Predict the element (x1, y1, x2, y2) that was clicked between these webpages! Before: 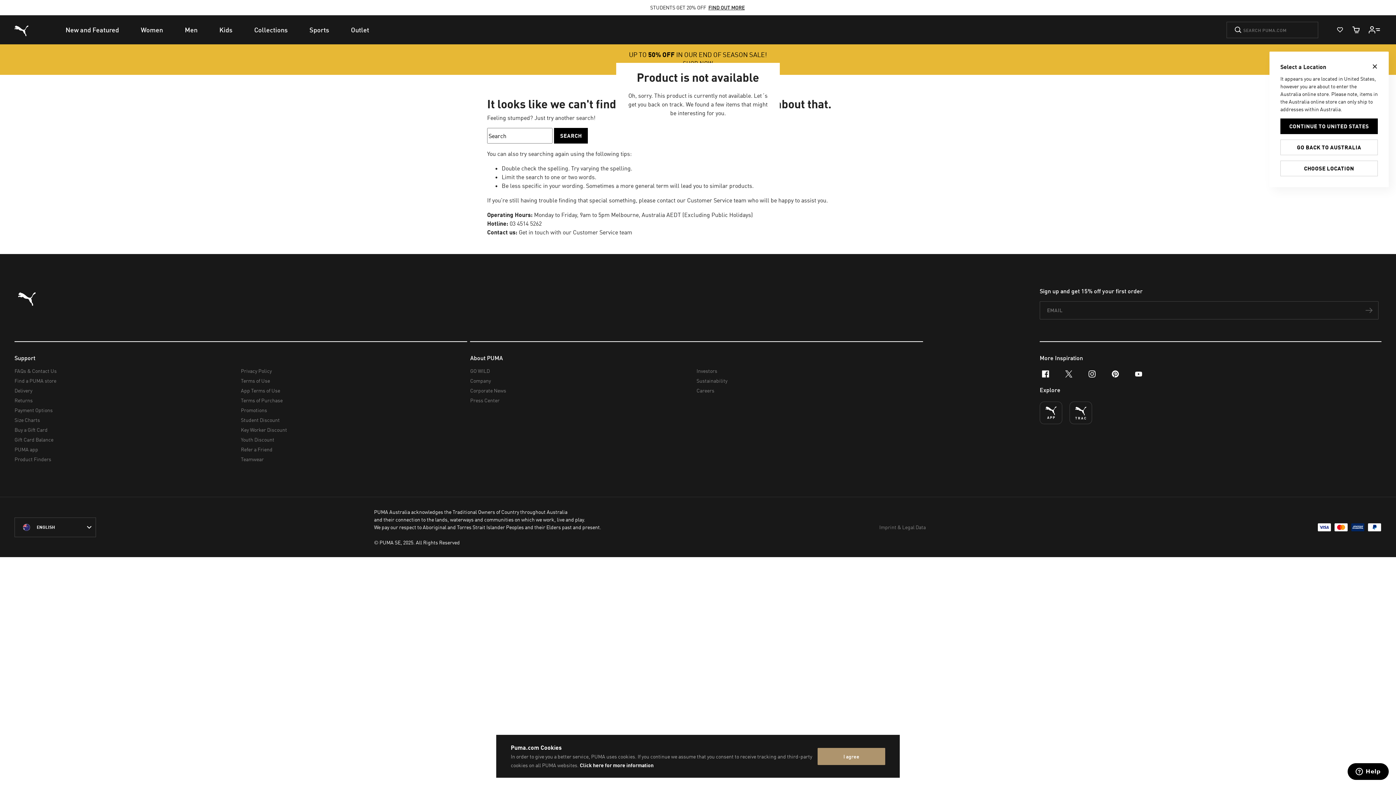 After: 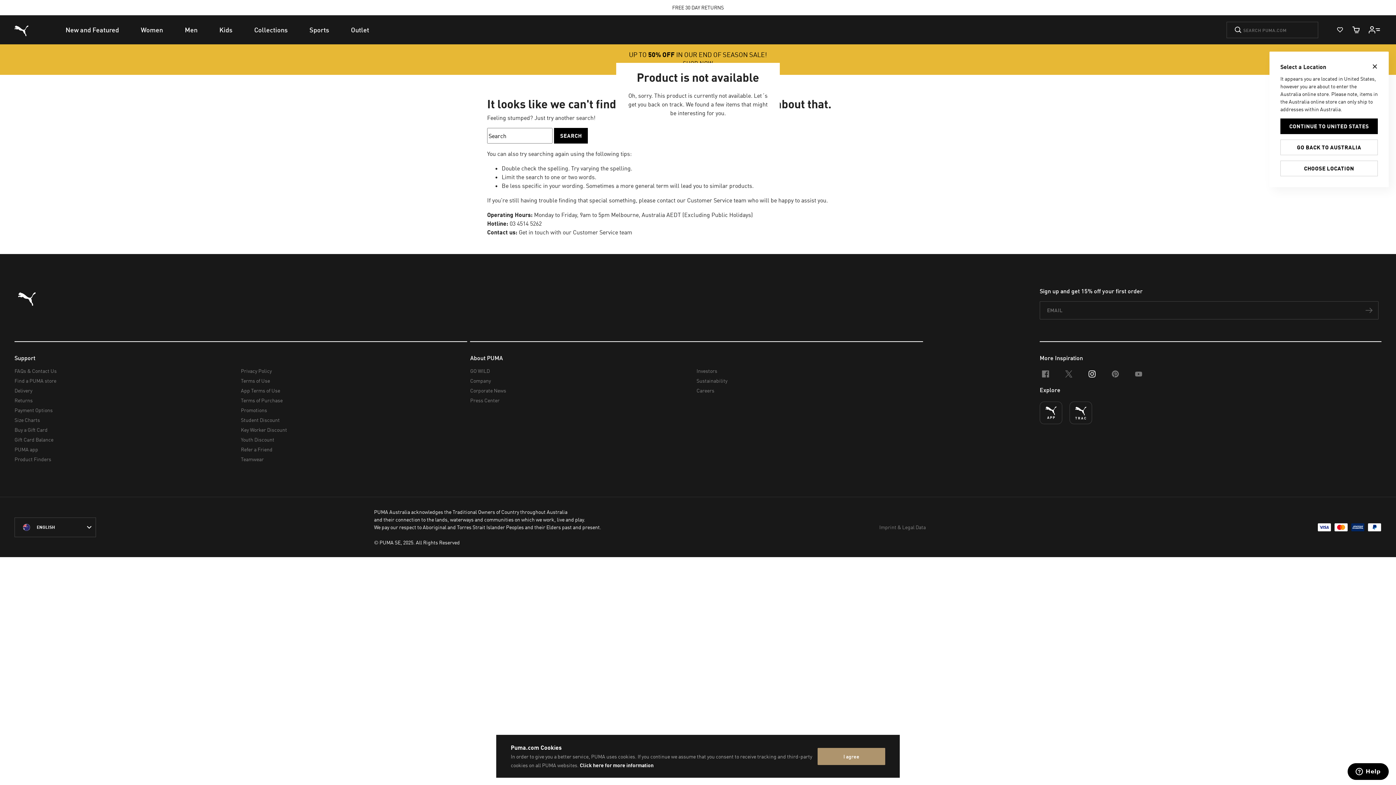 Action: label: instagram bbox: (1080, 370, 1104, 393)